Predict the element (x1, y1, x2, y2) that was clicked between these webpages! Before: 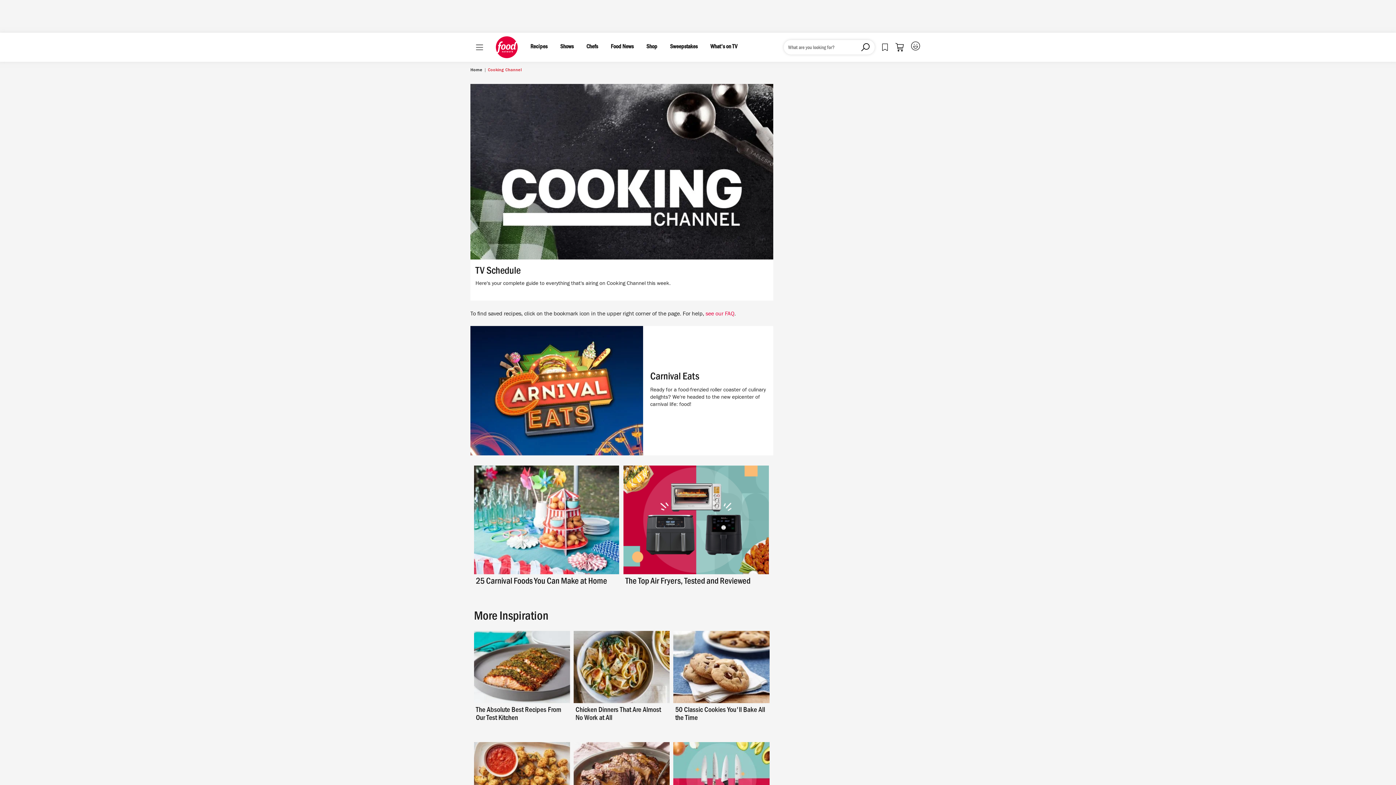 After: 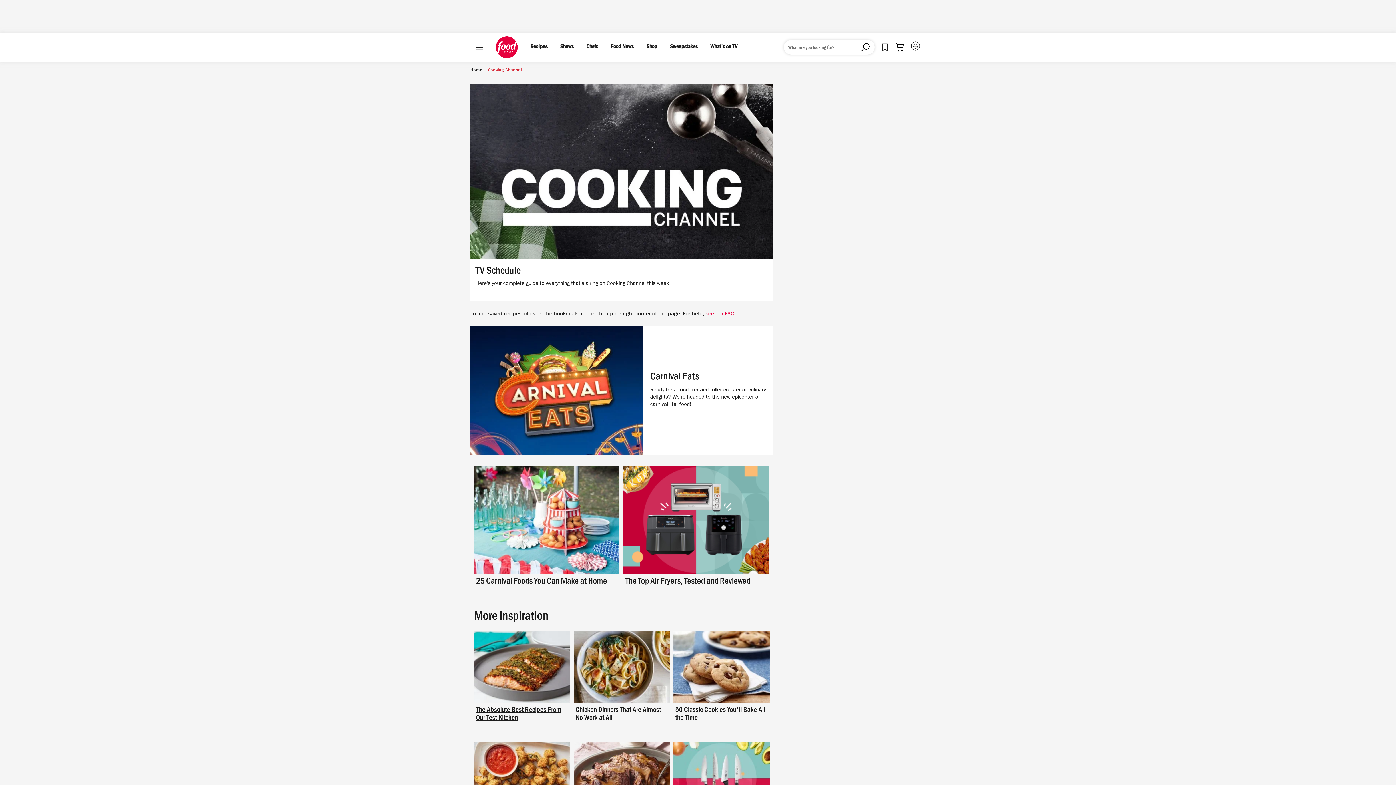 Action: label: The Absolute Best Recipes From Our Test Kitchen bbox: (476, 707, 568, 724)